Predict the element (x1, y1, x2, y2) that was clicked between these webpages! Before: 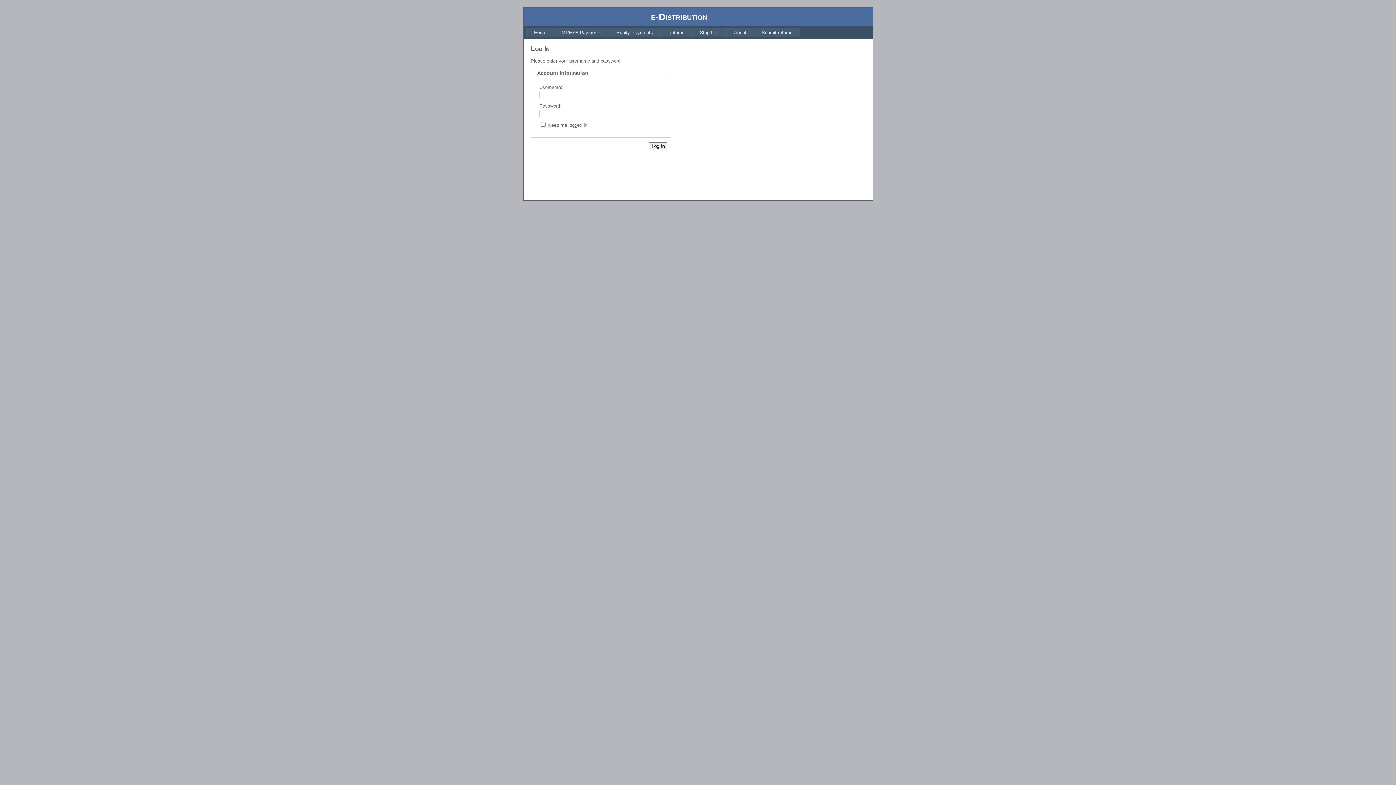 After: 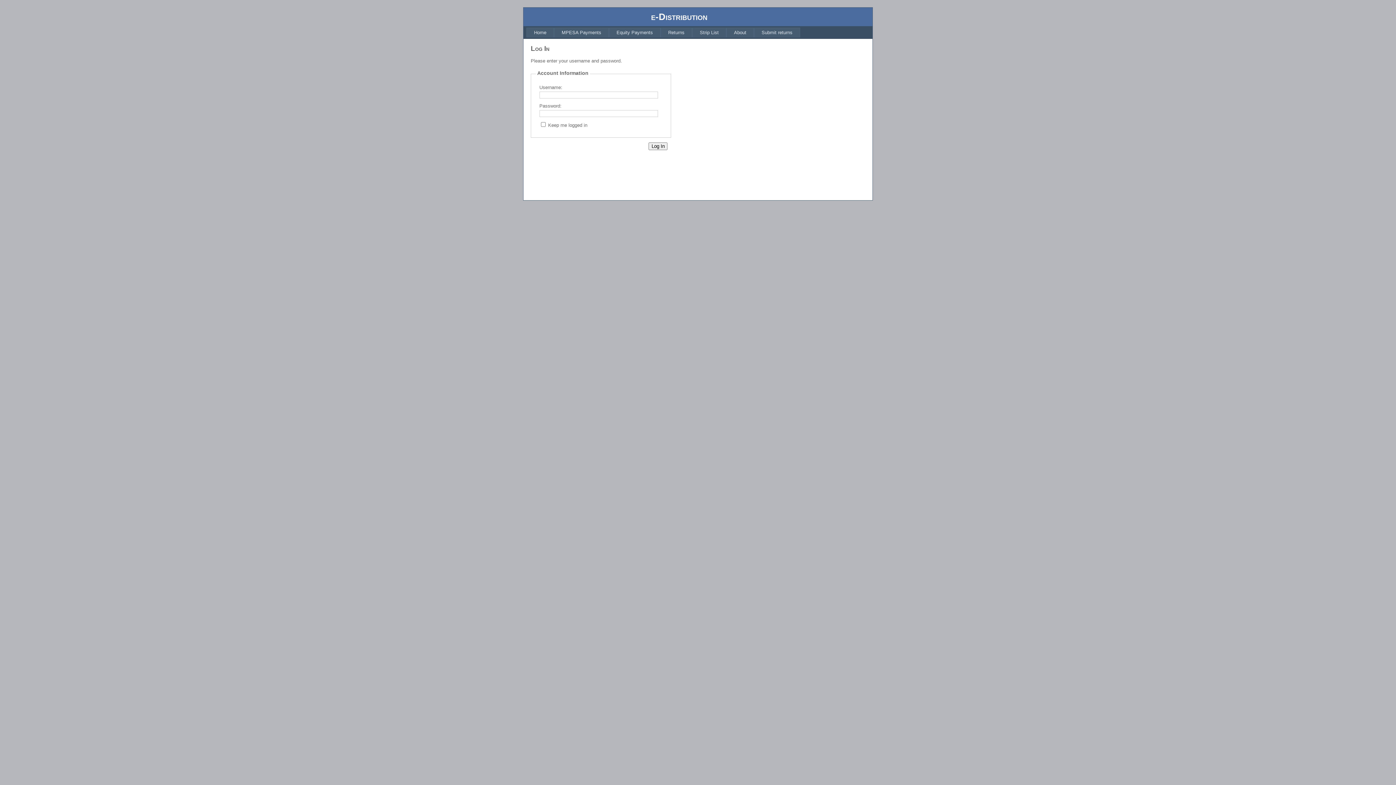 Action: label: About bbox: (726, 27, 754, 37)